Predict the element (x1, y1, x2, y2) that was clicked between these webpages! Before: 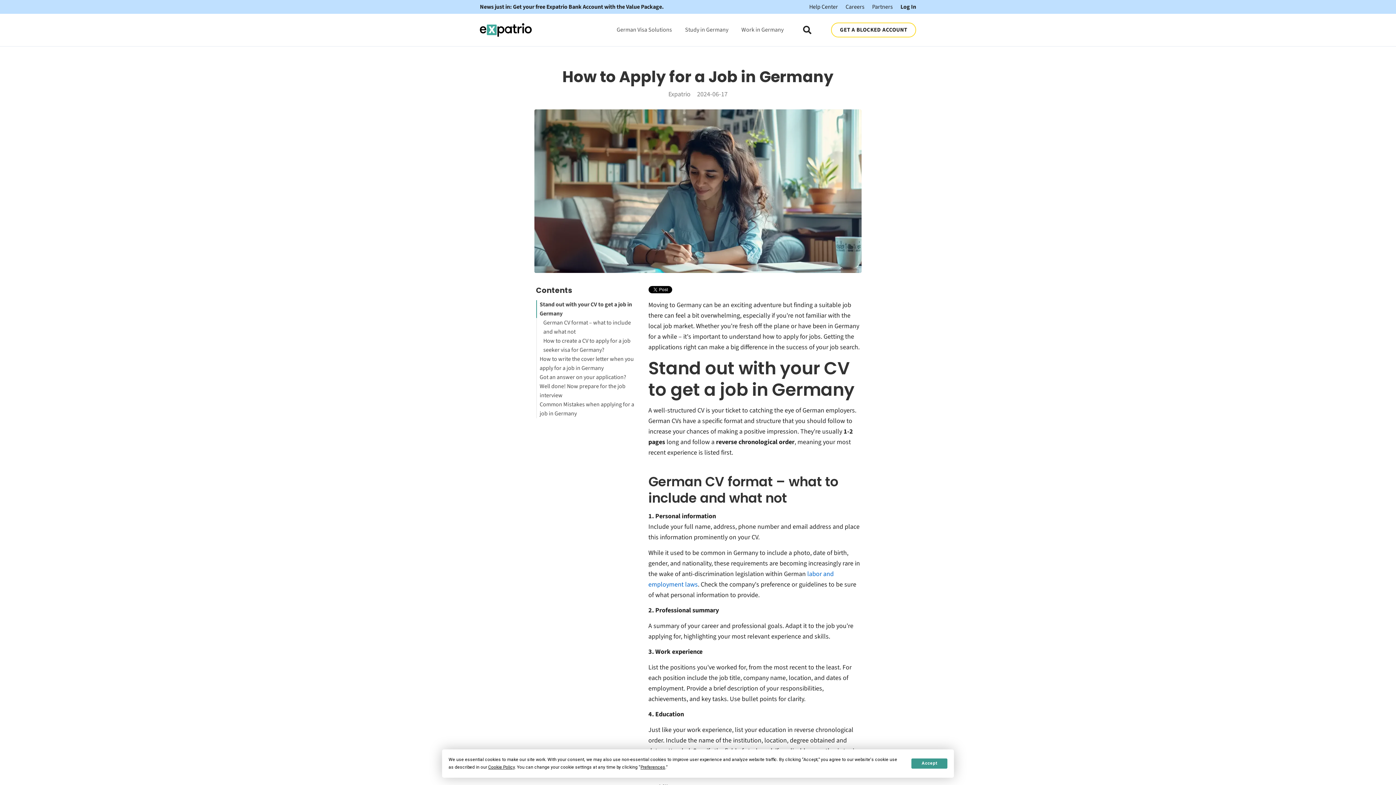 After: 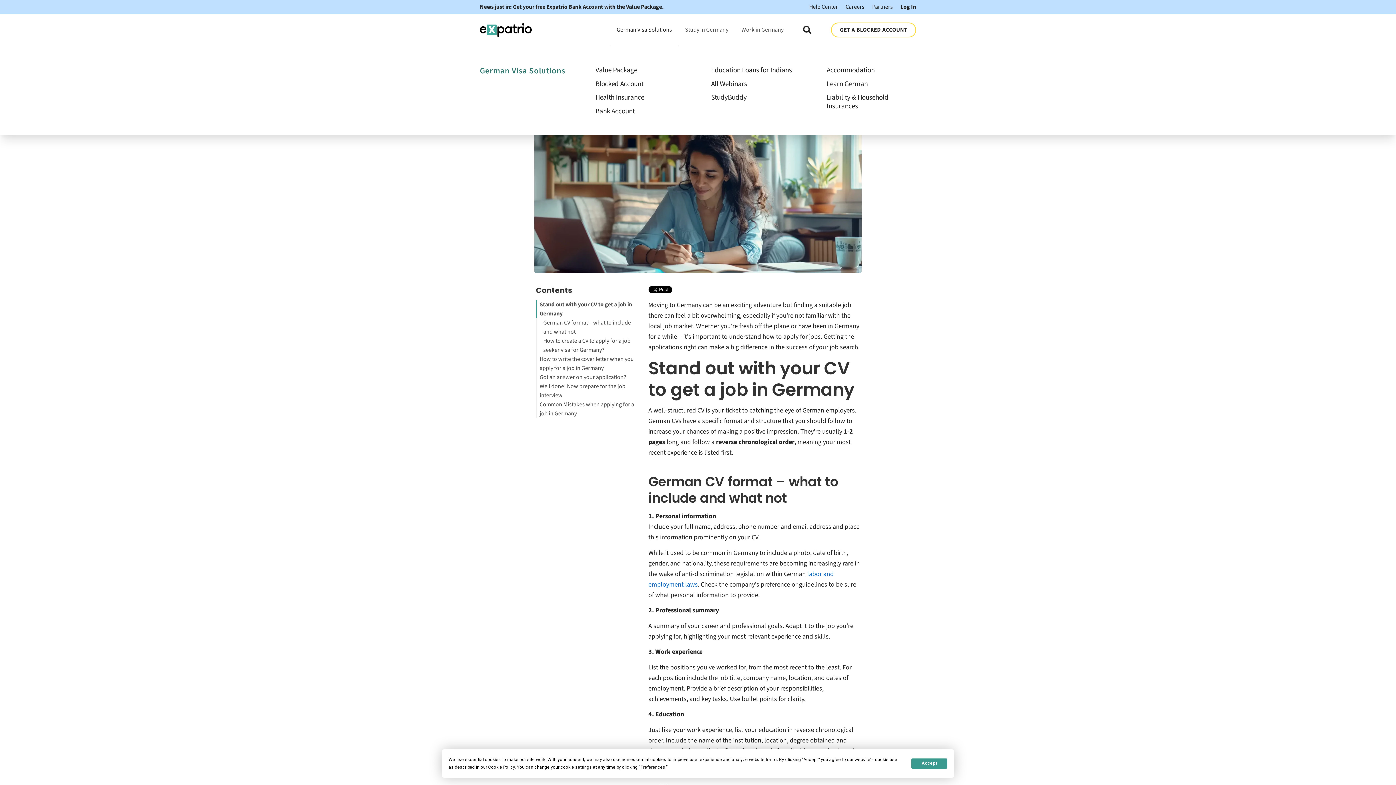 Action: label: German Visa Solutions bbox: (610, 13, 678, 46)